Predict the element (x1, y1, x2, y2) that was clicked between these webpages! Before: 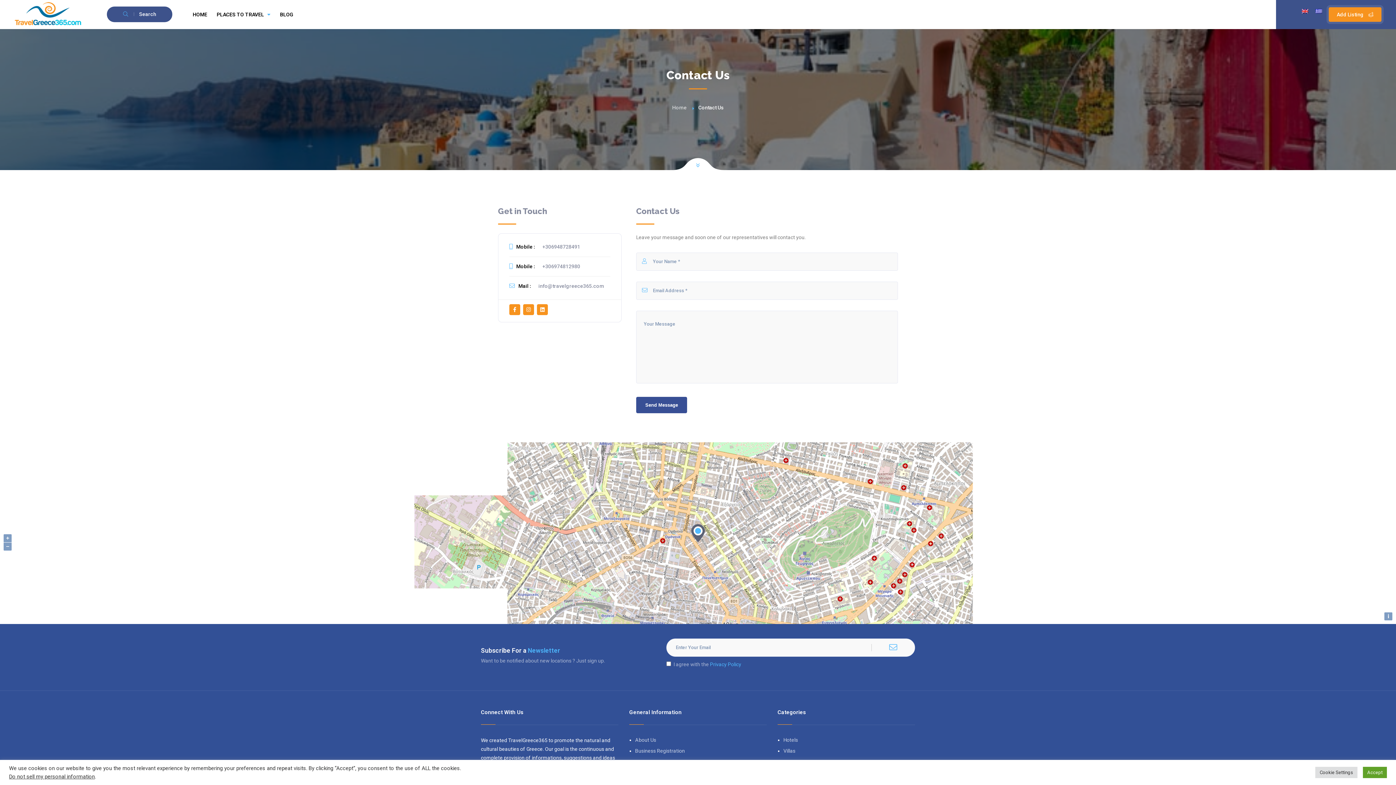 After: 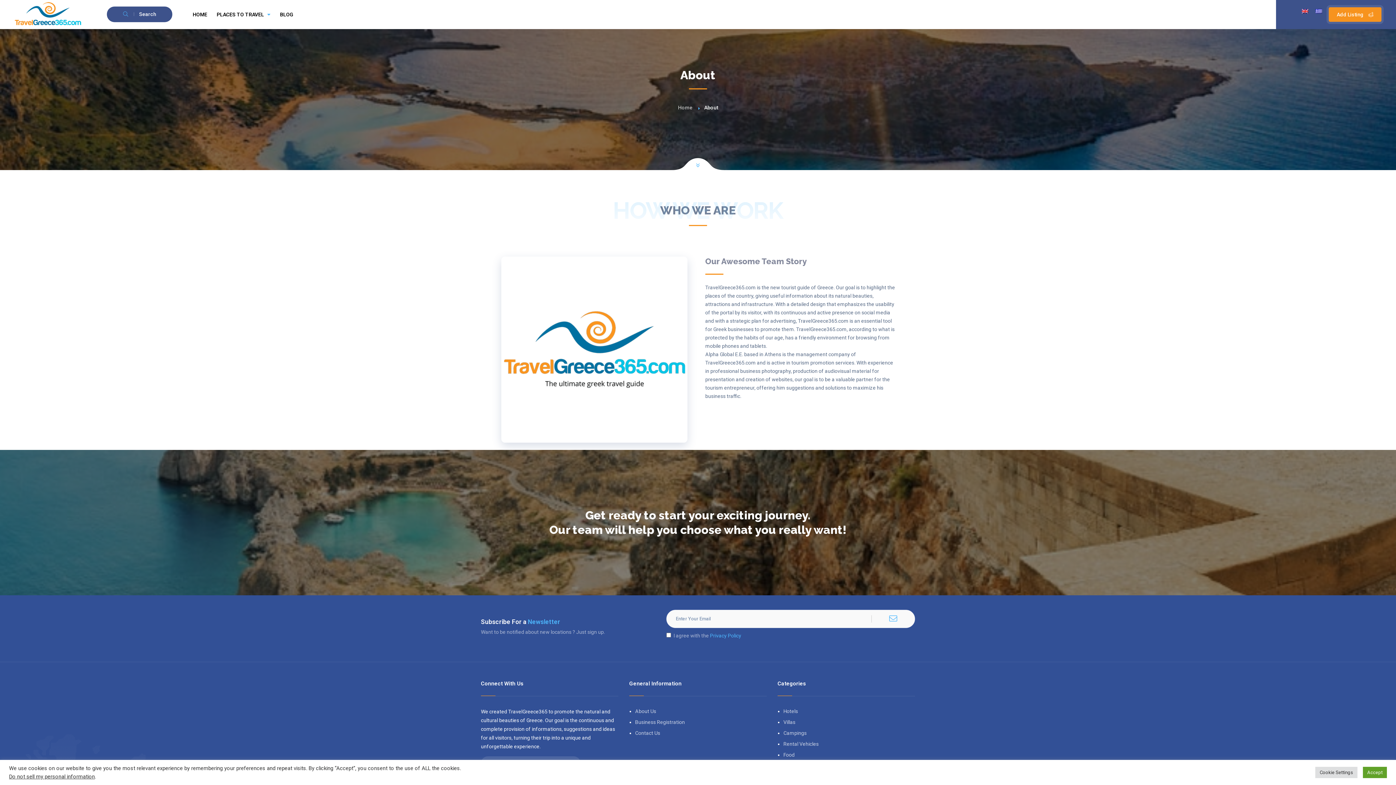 Action: bbox: (635, 737, 656, 743) label: About Us